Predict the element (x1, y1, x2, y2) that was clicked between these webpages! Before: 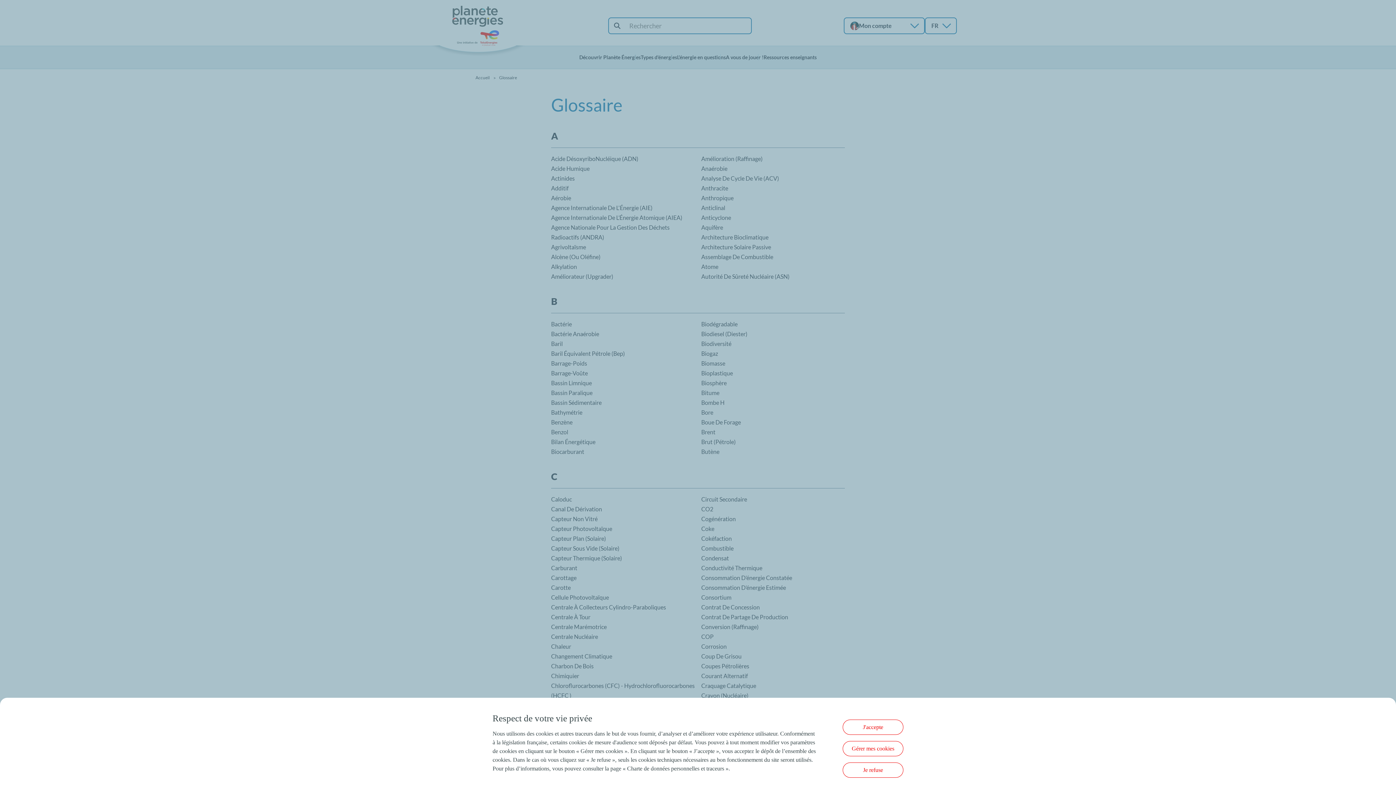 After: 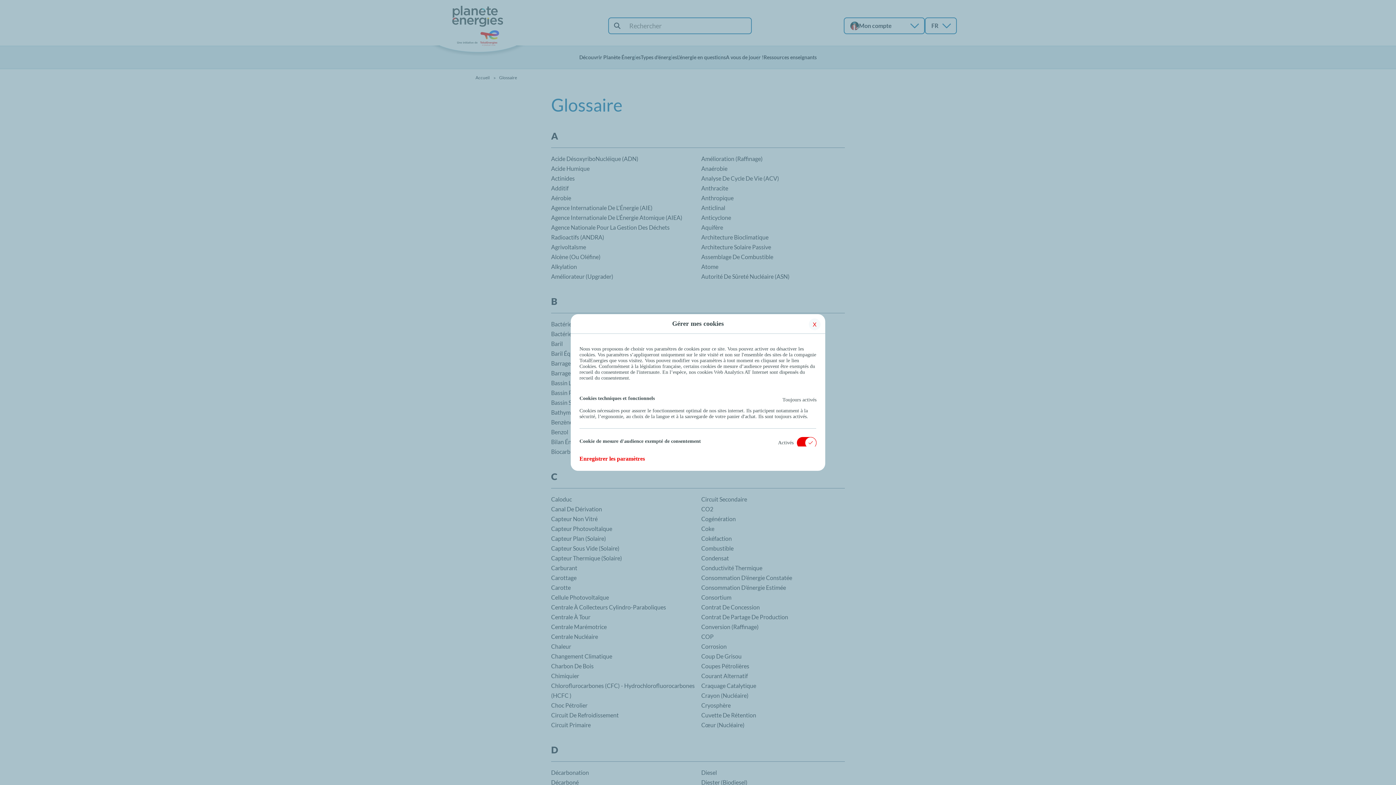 Action: label: Gérer mes cookies bbox: (842, 741, 903, 756)